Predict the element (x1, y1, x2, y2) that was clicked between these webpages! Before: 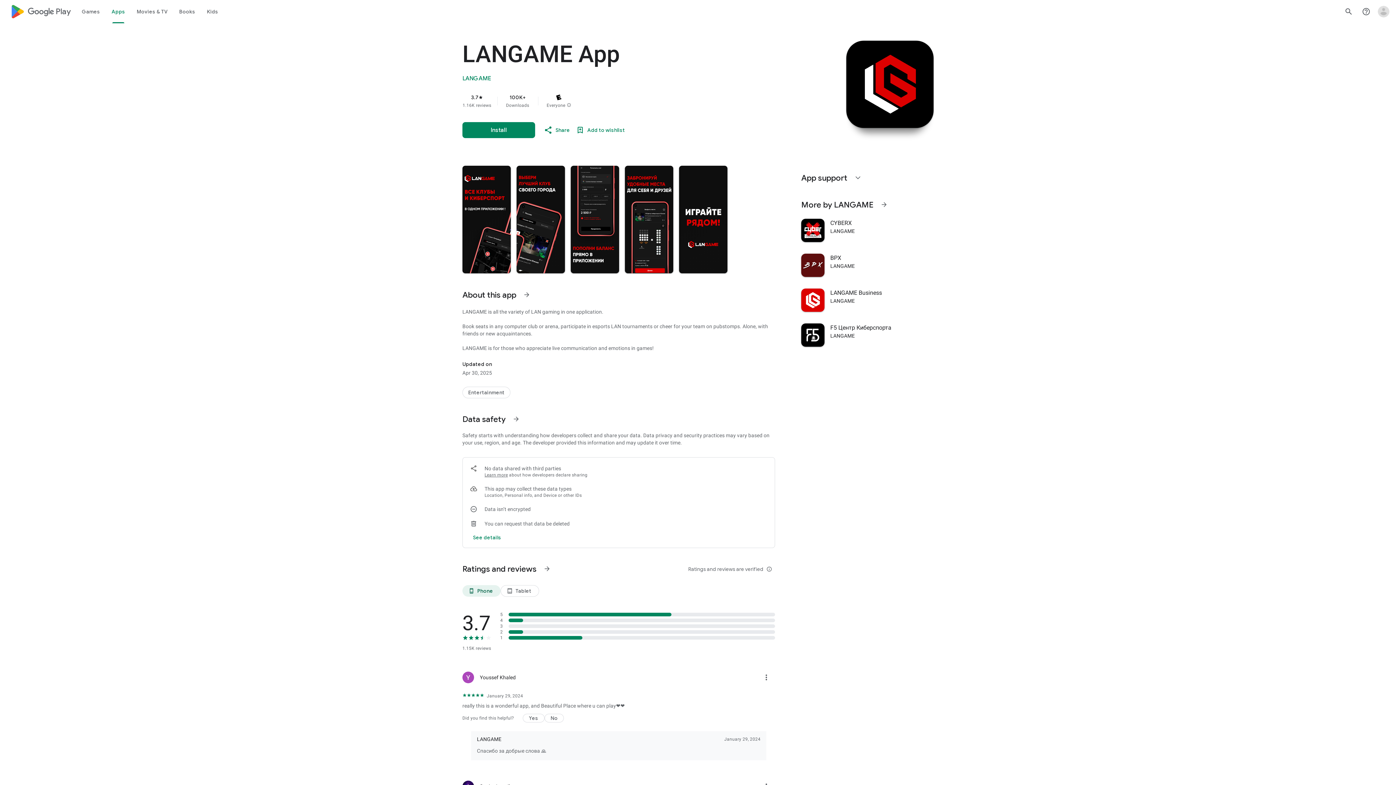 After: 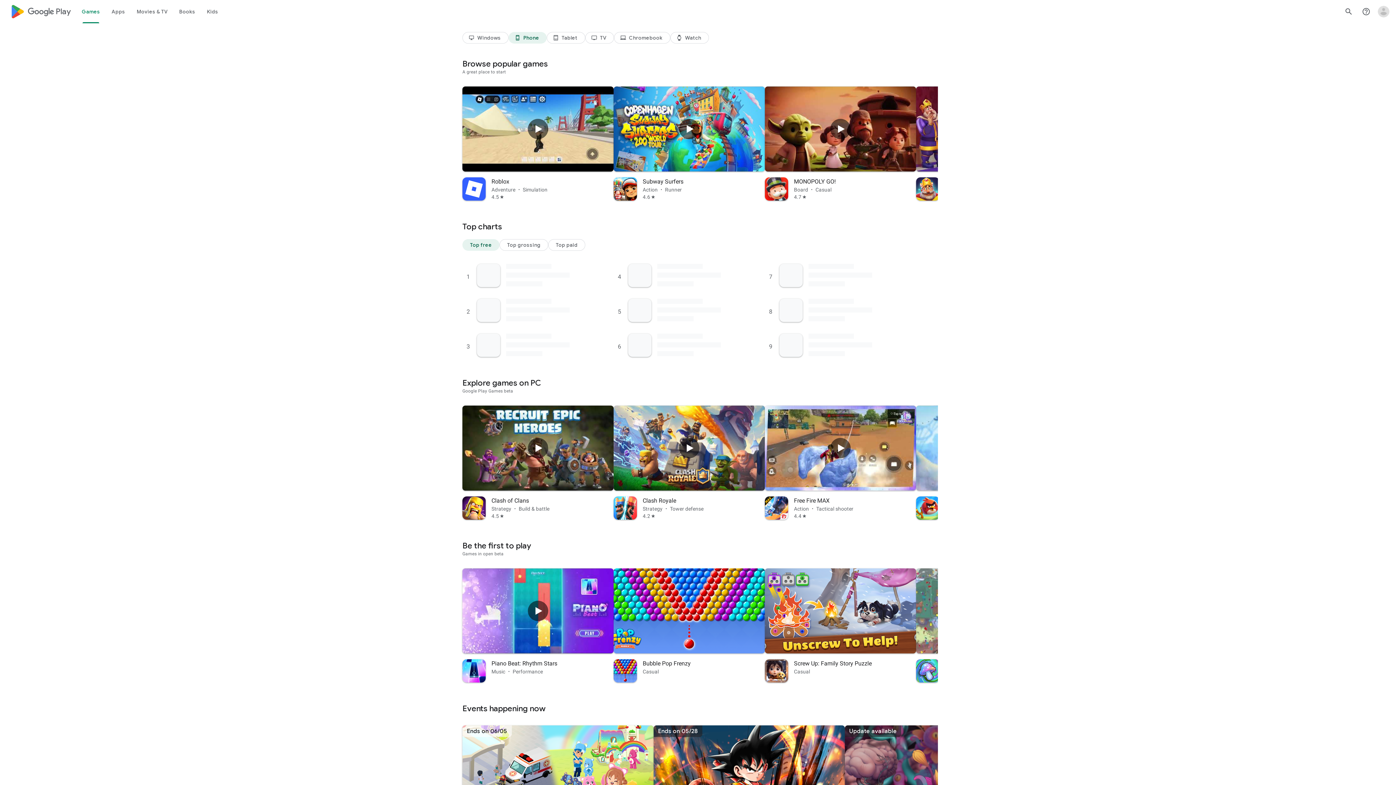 Action: bbox: (76, 0, 105, 23) label: Games